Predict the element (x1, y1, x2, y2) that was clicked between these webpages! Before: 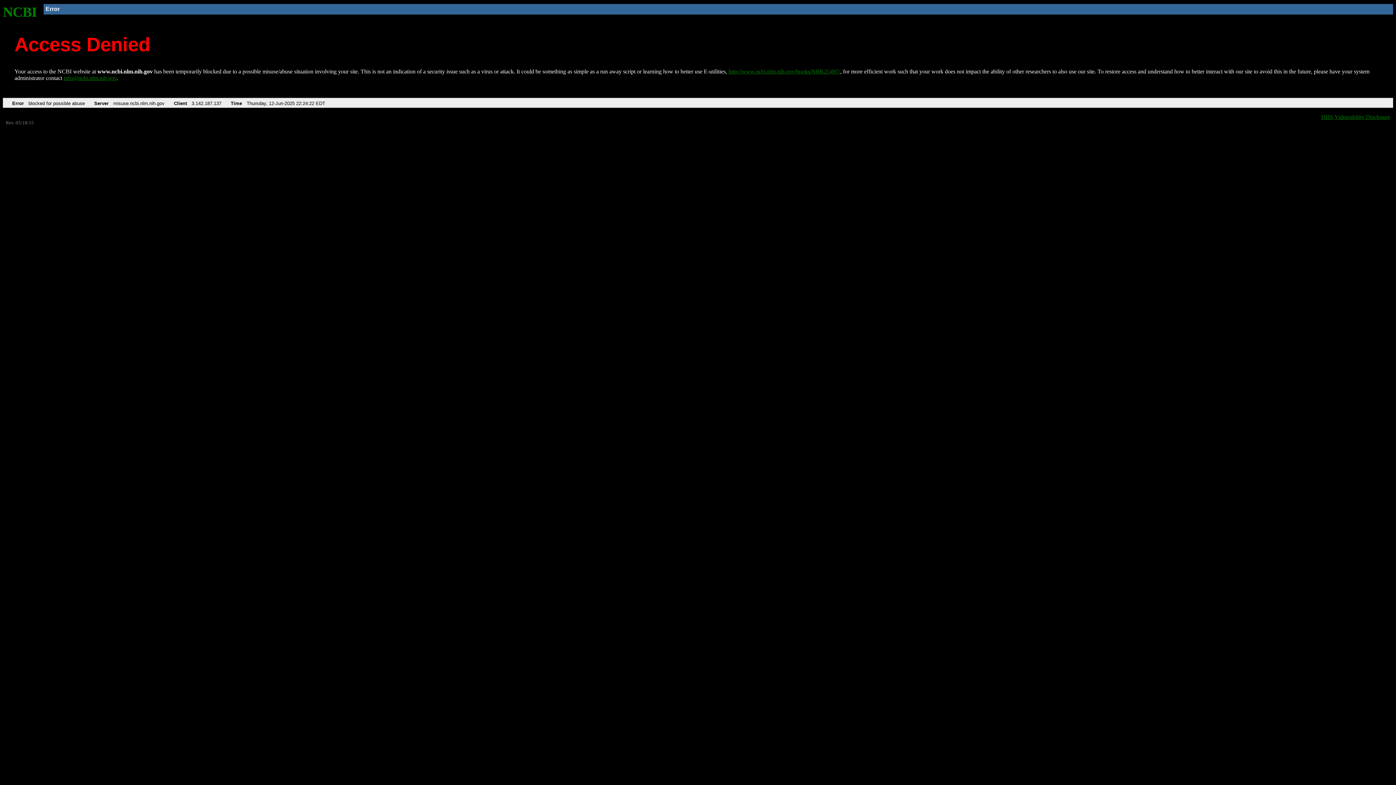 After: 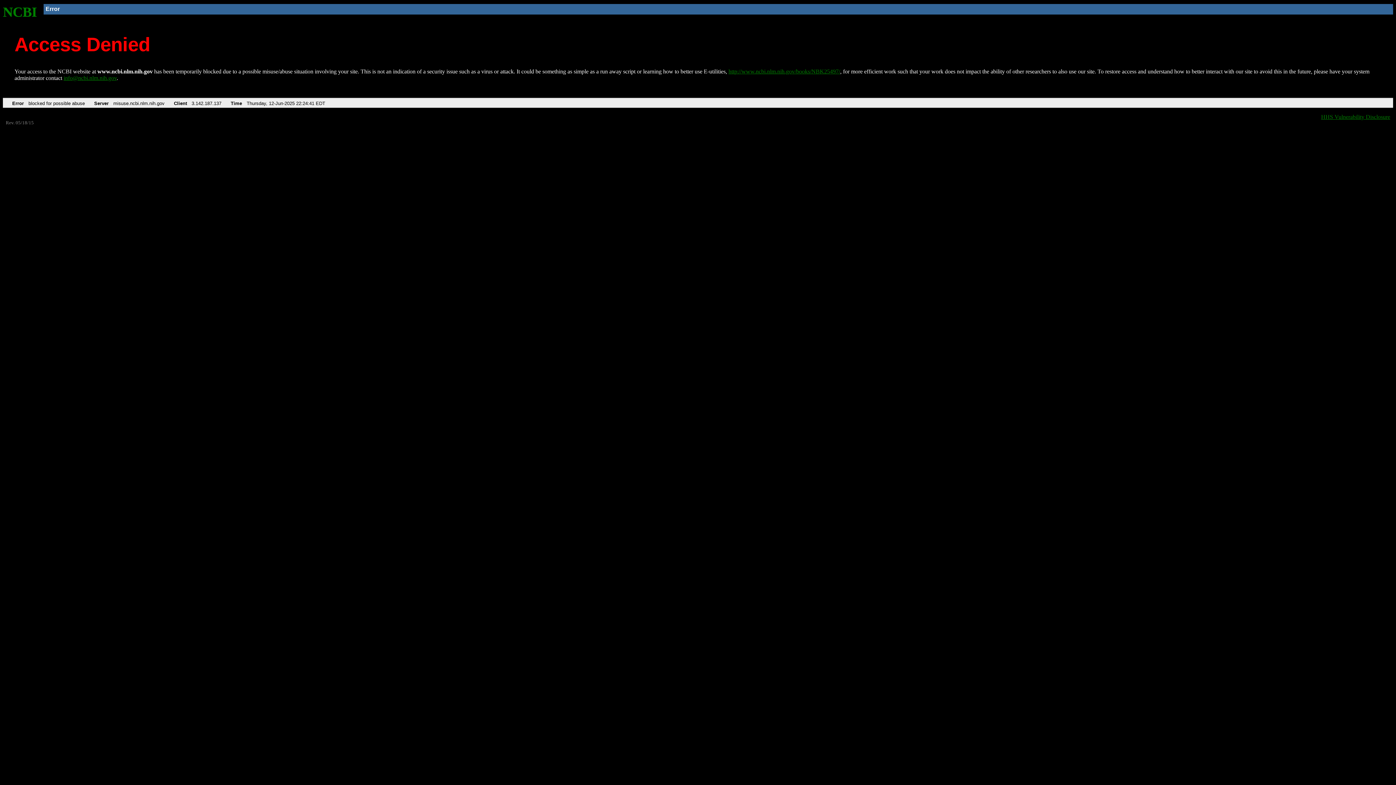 Action: label: NCBI bbox: (2, 4, 37, 19)